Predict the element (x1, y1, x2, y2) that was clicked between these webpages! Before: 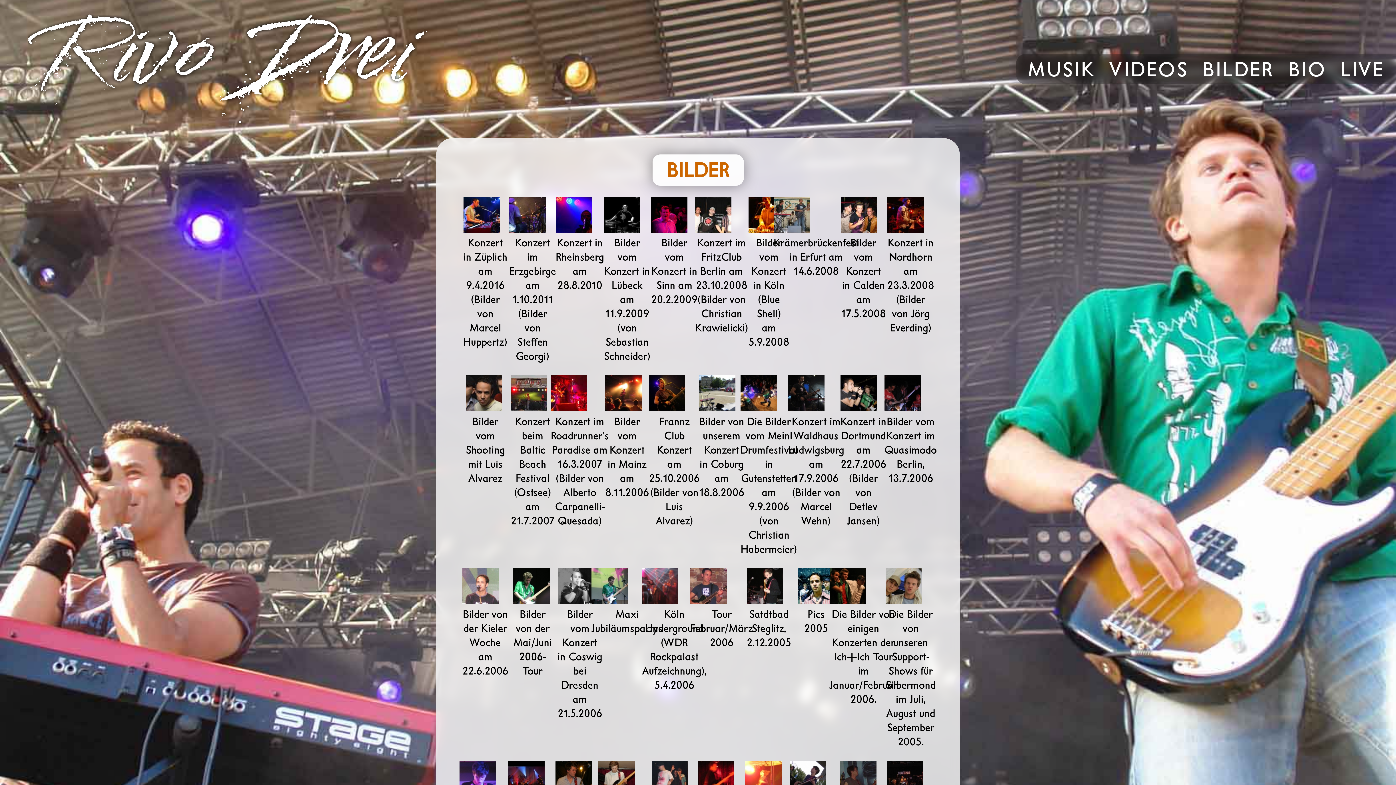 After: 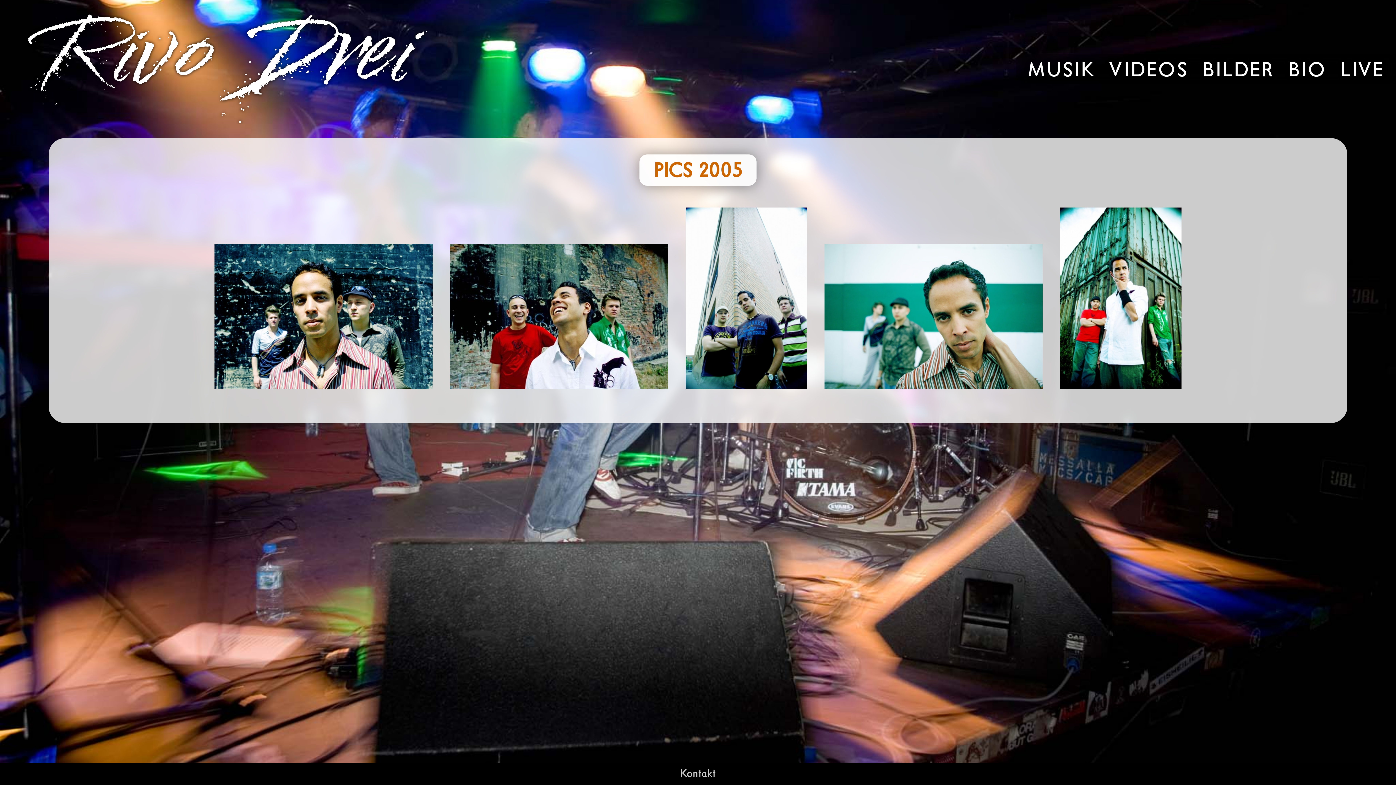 Action: label: Pics 2005 bbox: (798, 568, 834, 636)